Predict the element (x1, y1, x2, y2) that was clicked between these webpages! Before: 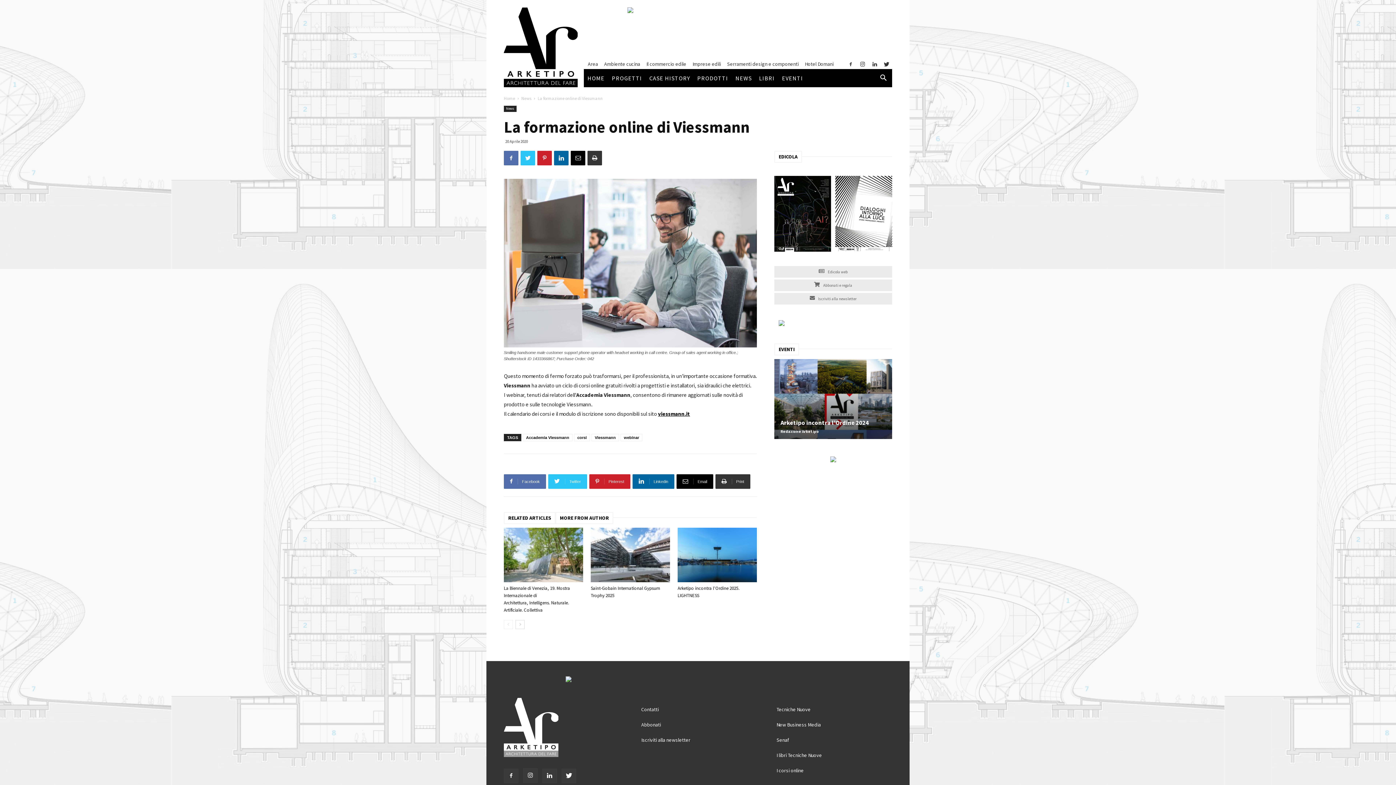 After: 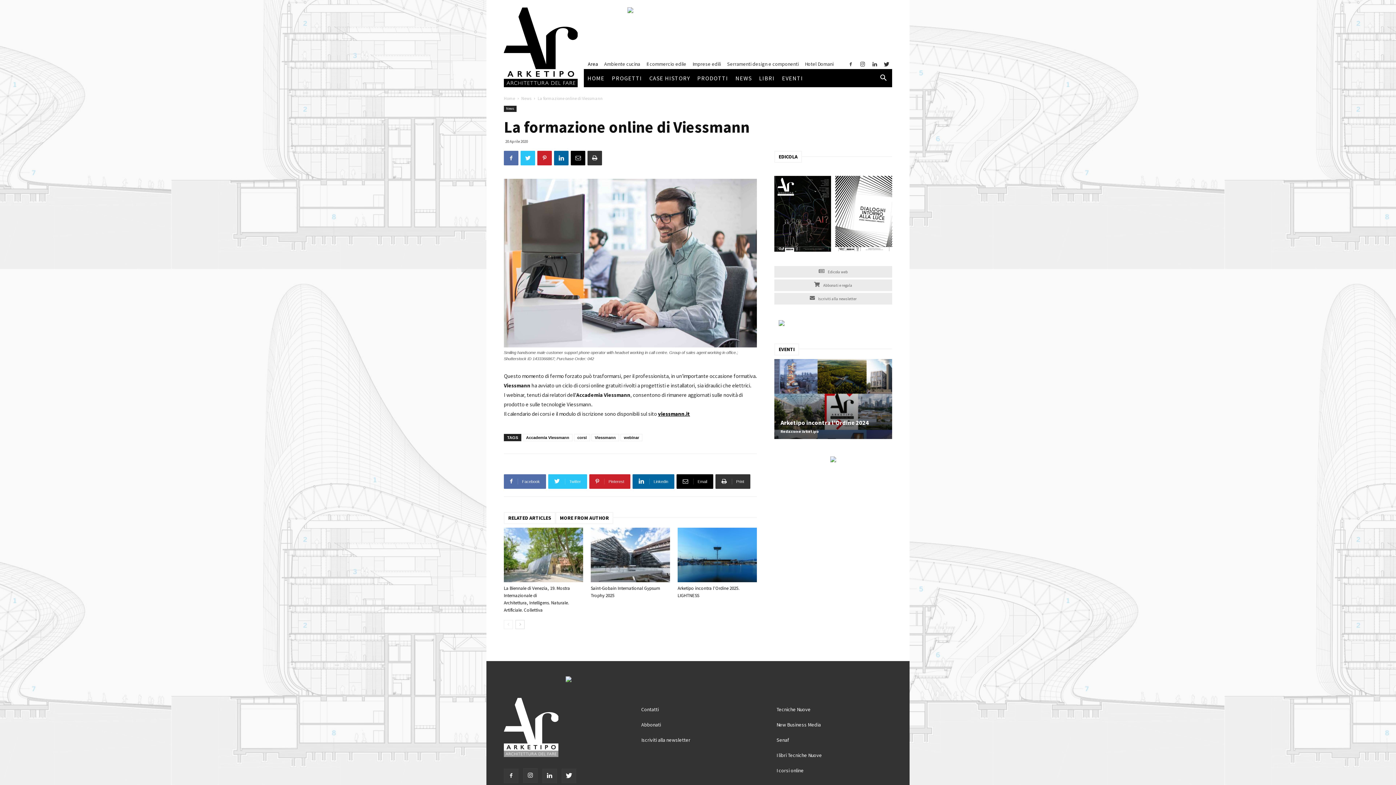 Action: bbox: (588, 60, 598, 67) label: Area